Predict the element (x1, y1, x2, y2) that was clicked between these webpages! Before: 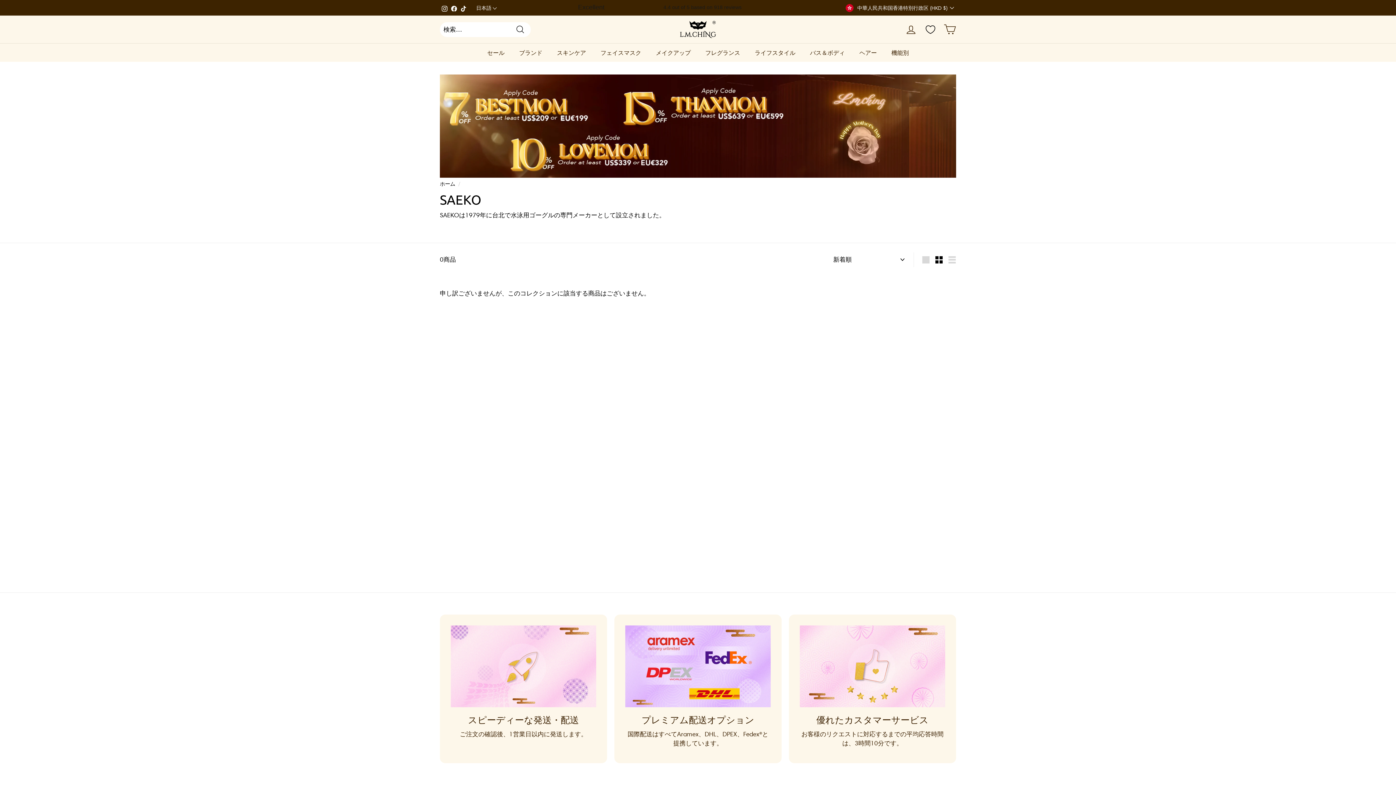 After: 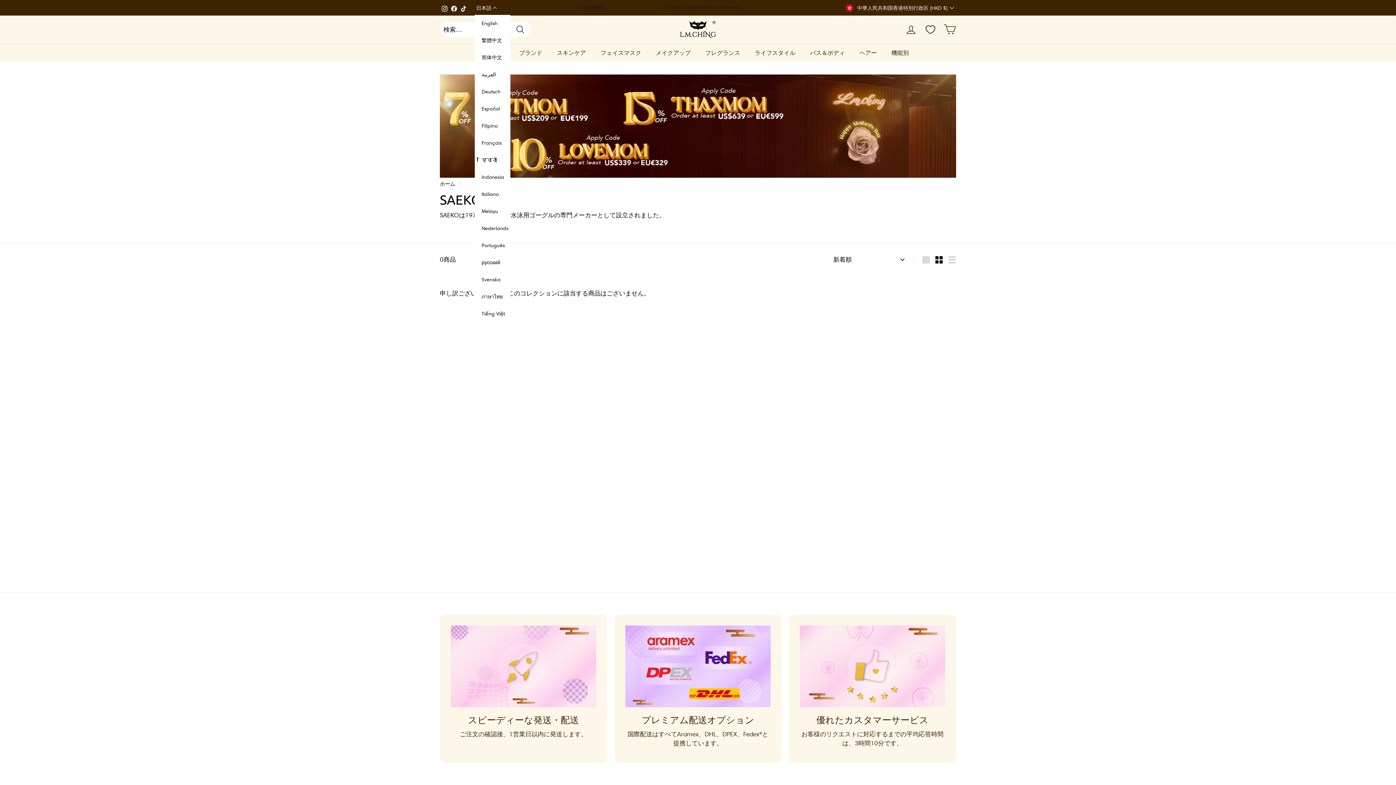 Action: label: Selected language: 日本語 bbox: (471, 1, 503, 14)